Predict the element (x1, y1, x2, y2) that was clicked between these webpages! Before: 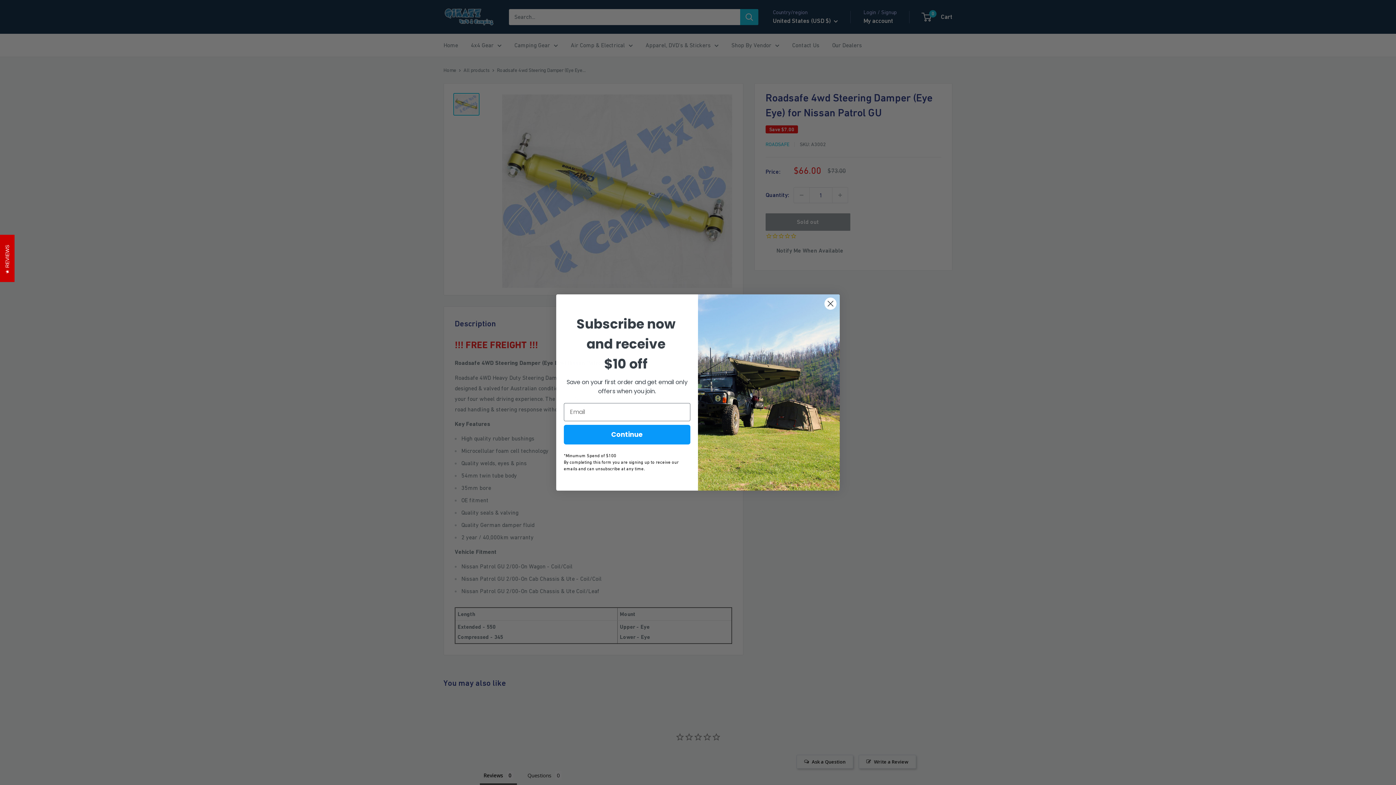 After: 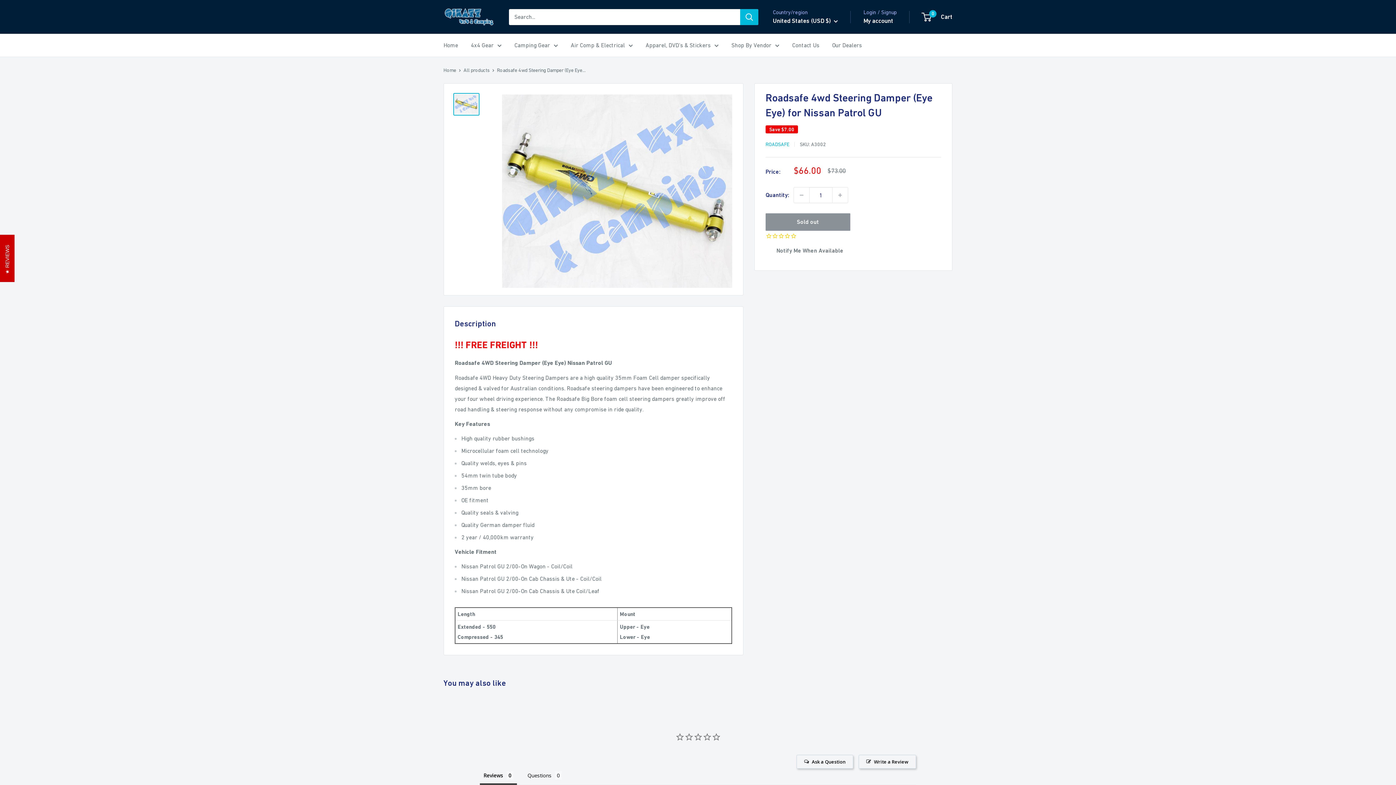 Action: bbox: (824, 297, 837, 310) label: Close dialog